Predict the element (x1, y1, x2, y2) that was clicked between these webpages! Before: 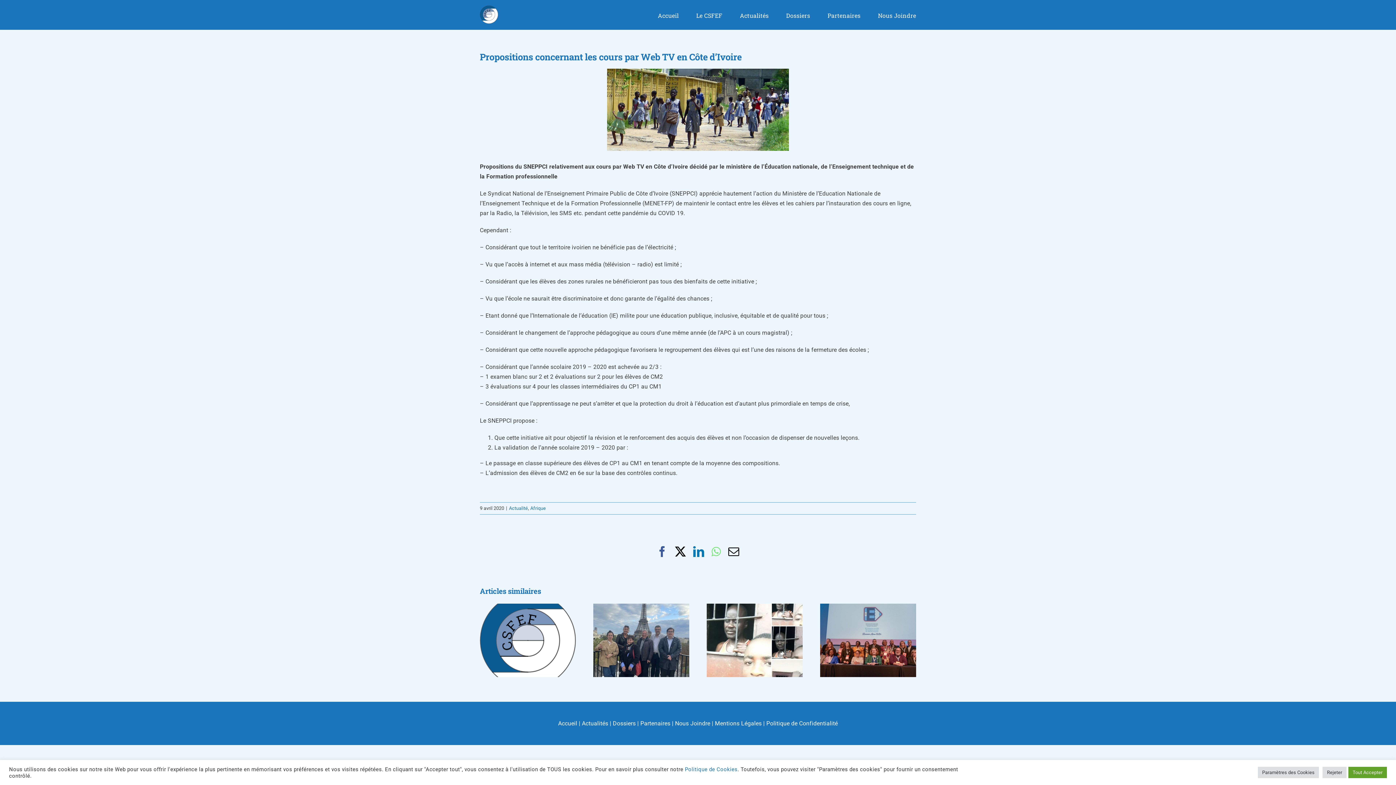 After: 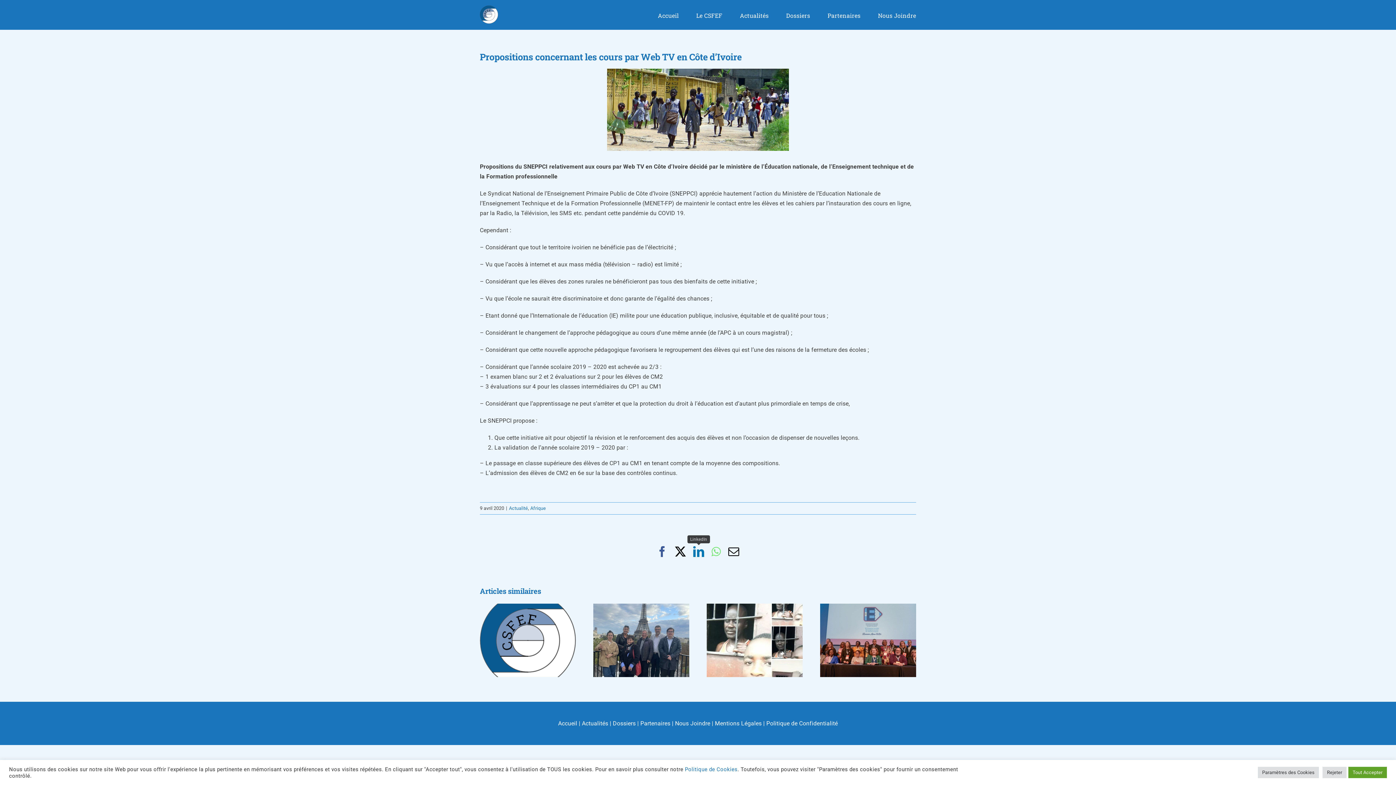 Action: bbox: (693, 546, 704, 557) label: LinkedIn